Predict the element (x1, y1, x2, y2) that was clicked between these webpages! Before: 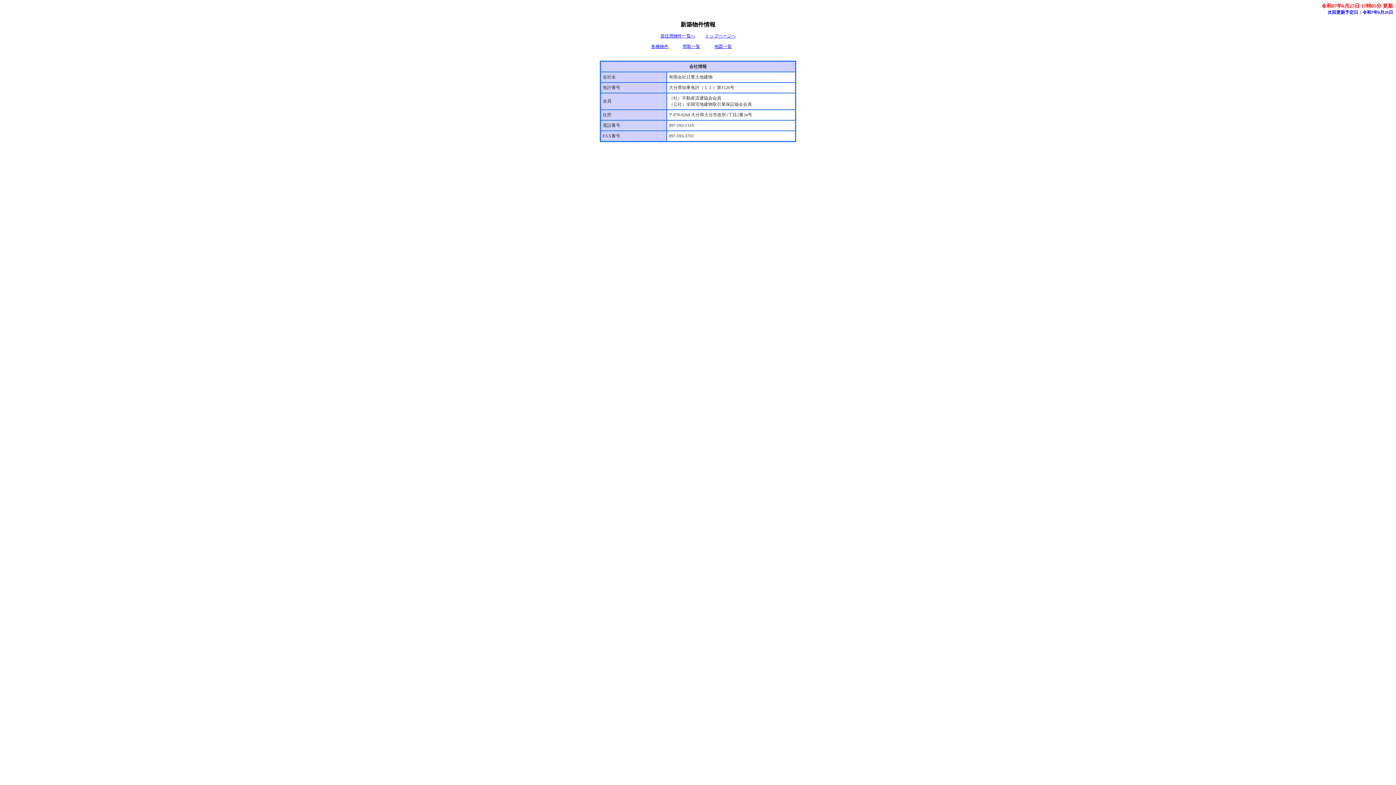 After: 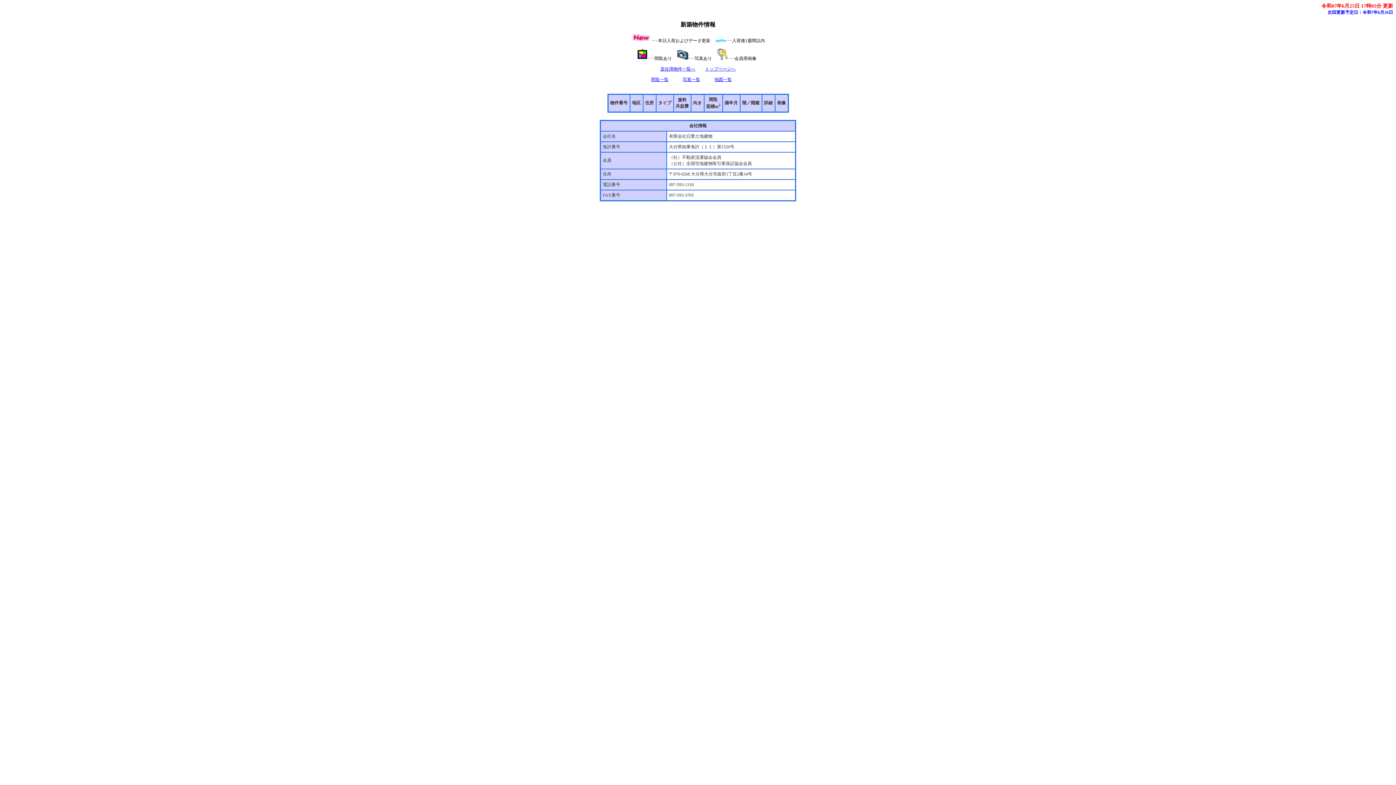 Action: bbox: (651, 44, 668, 49) label: 各種物件